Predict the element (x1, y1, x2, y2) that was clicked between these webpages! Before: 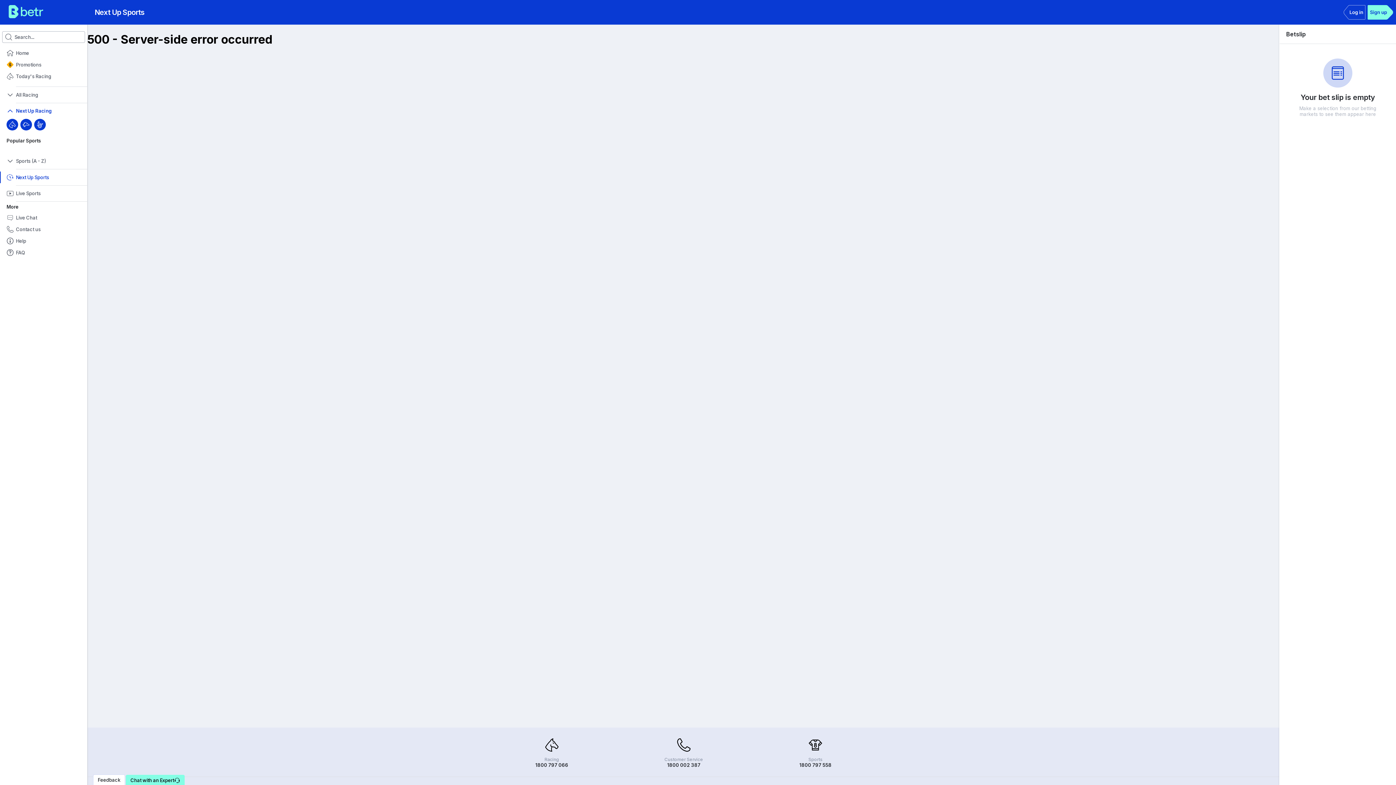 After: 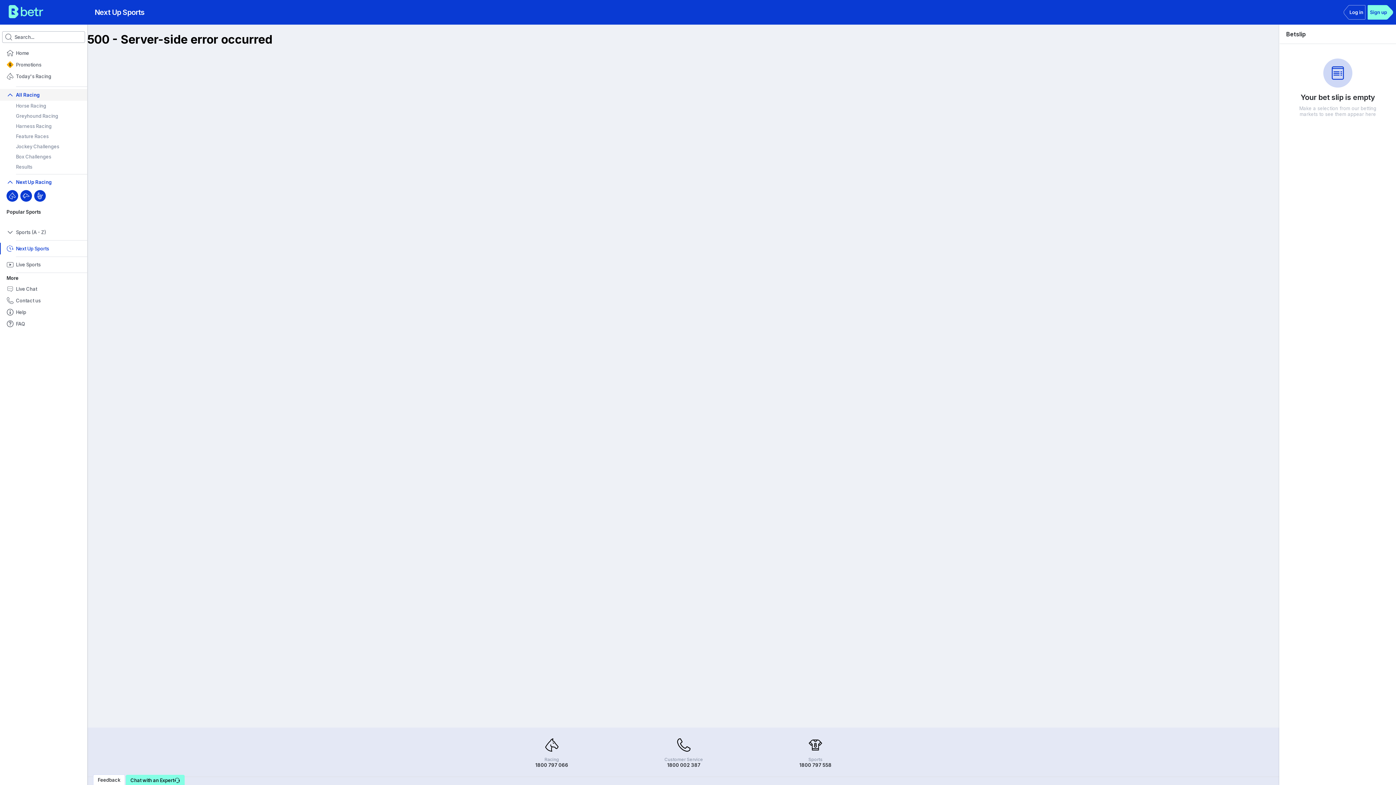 Action: label: All Racing bbox: (0, 88, 87, 100)